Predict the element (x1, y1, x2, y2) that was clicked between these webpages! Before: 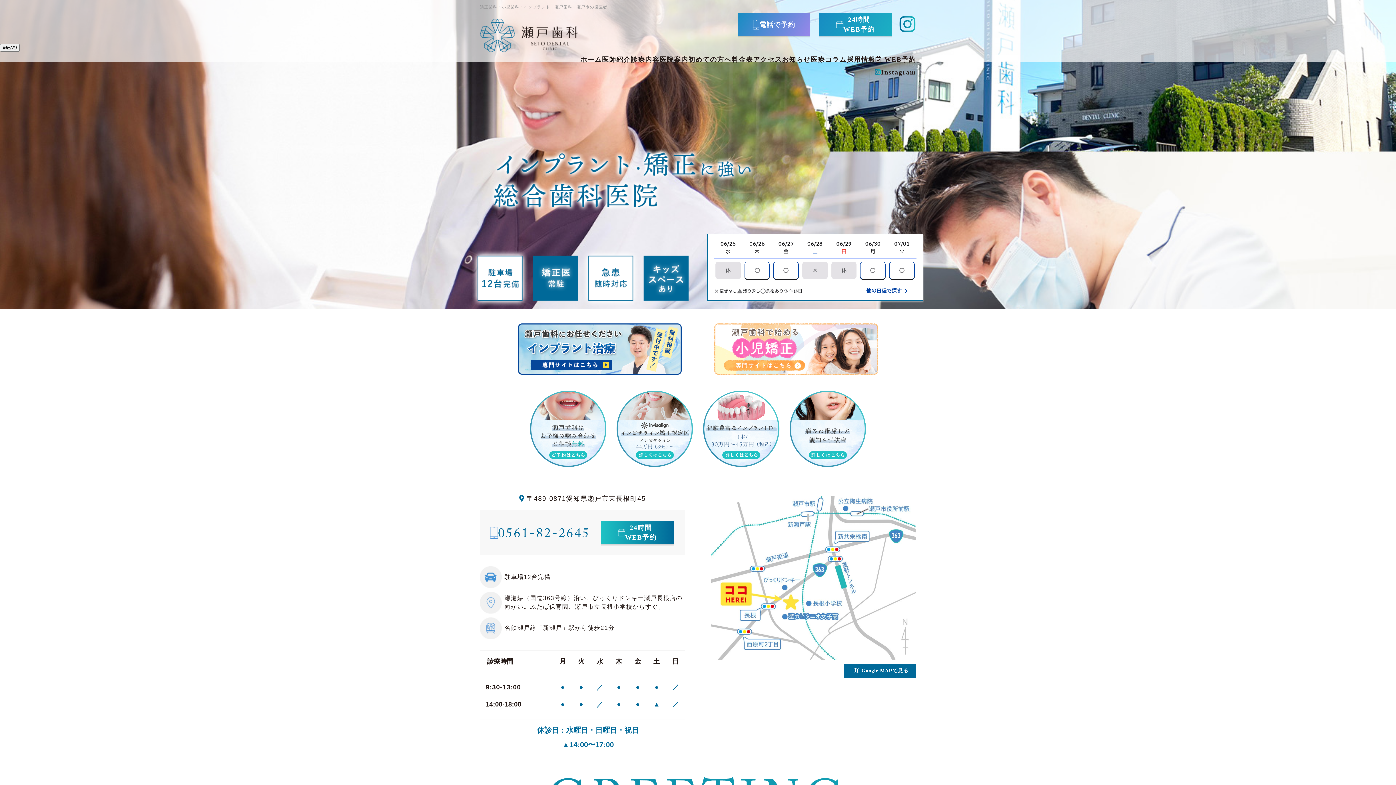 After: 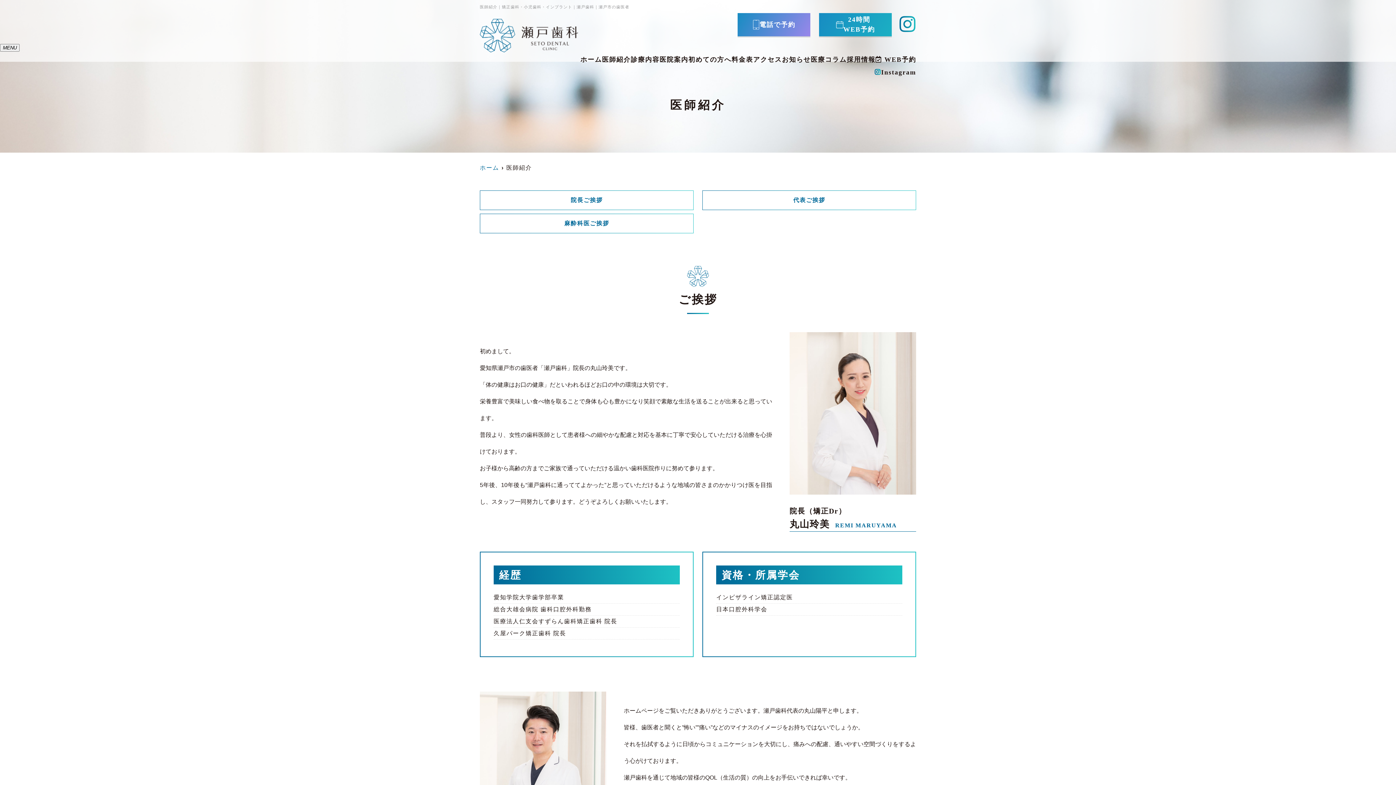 Action: bbox: (602, 54, 630, 64) label: 医師紹介